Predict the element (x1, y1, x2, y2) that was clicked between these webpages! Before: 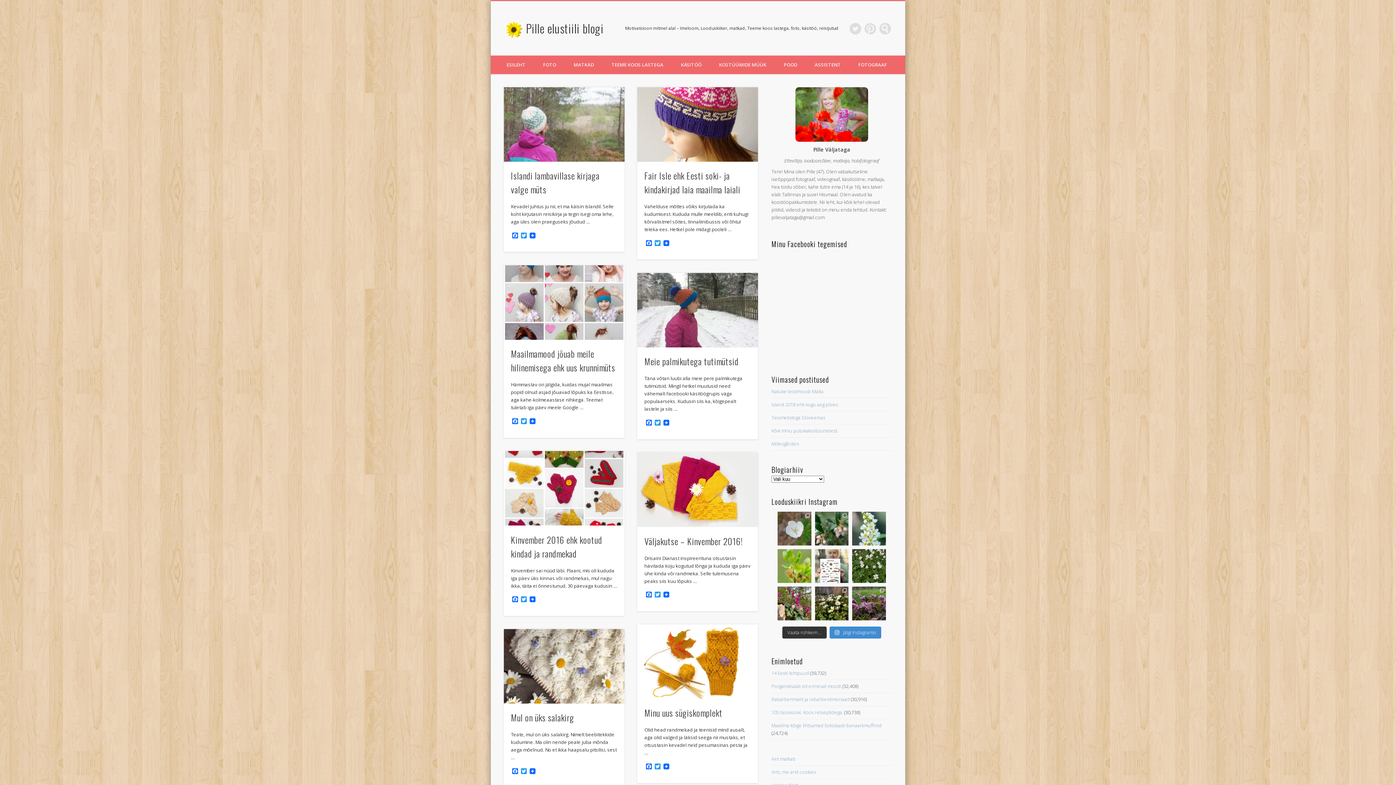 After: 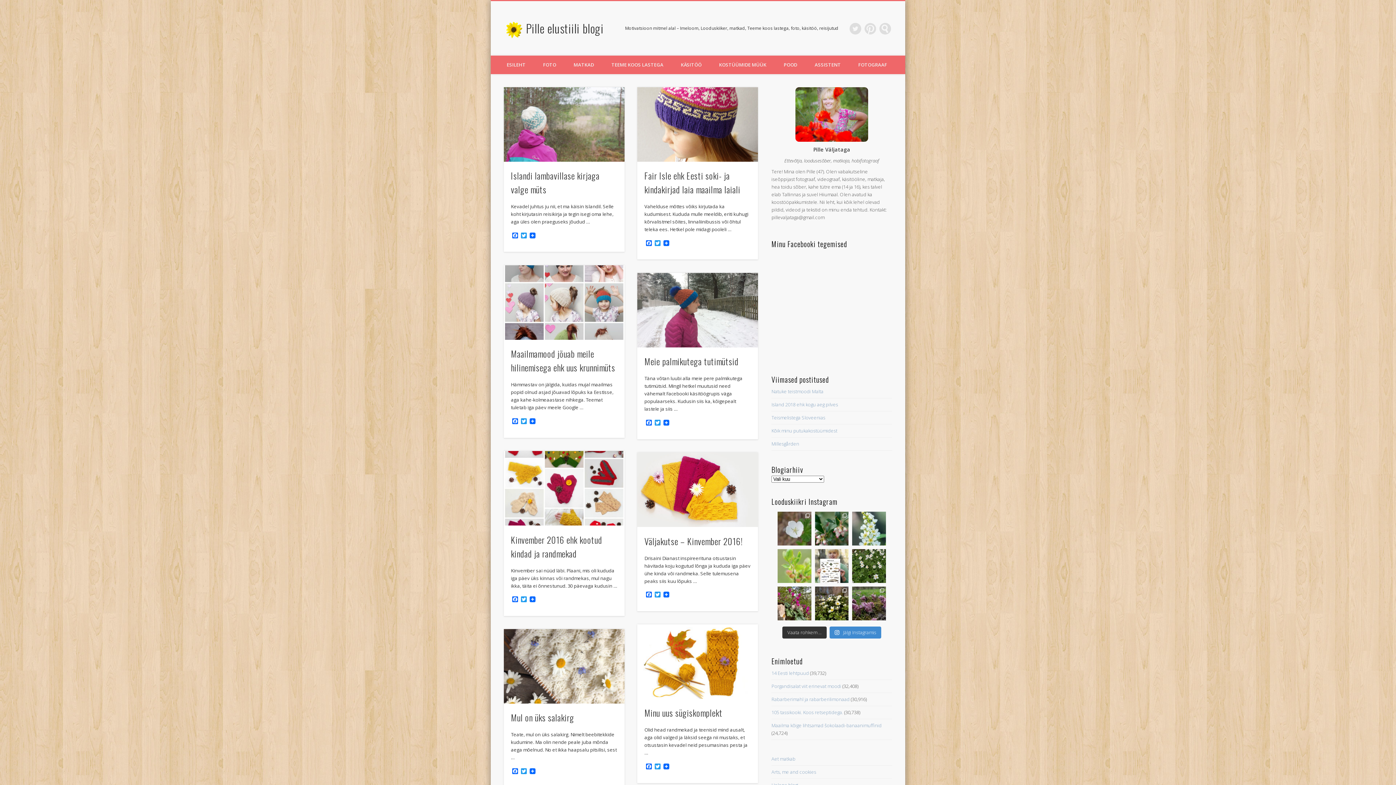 Action: bbox: (777, 549, 811, 583) label: Käes on mustika õitsemise aeg. Ka õied on täi